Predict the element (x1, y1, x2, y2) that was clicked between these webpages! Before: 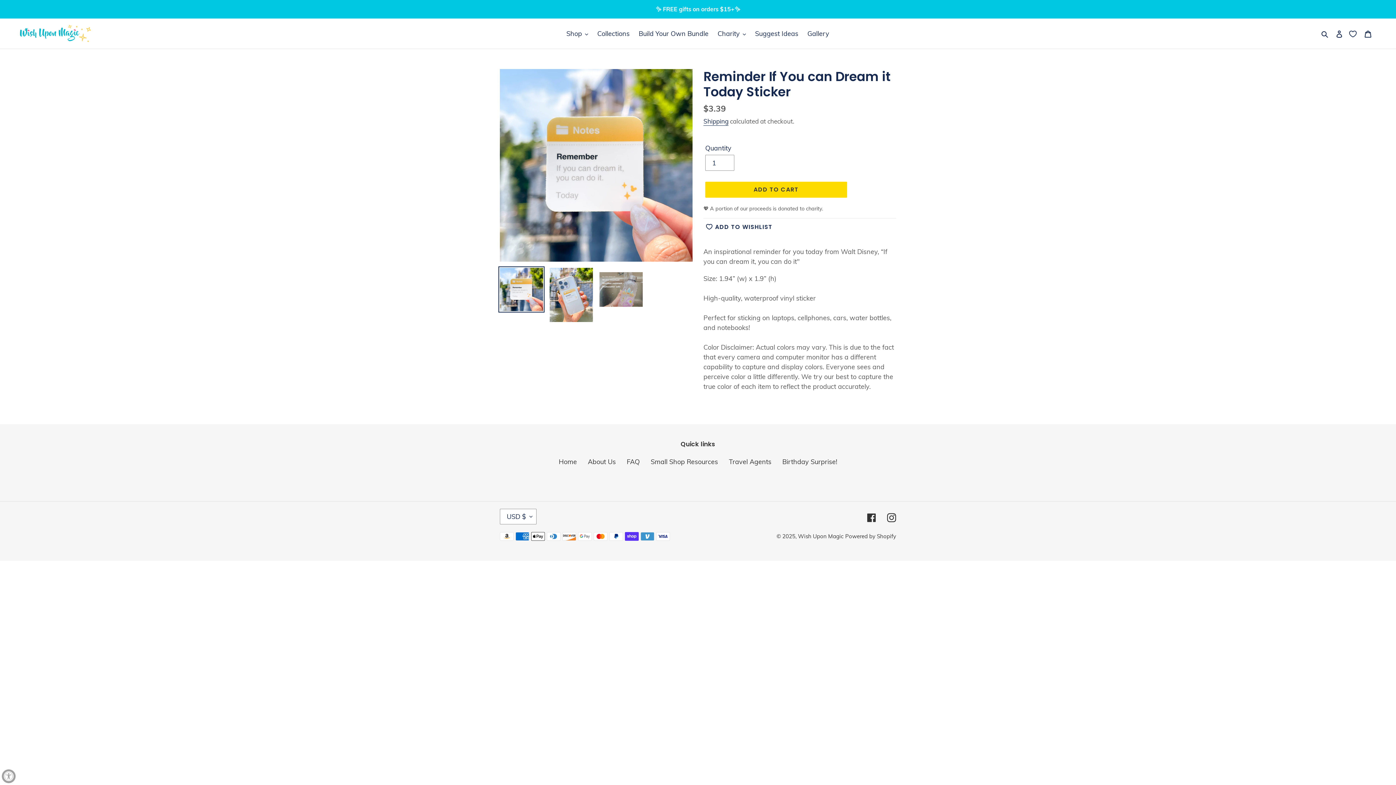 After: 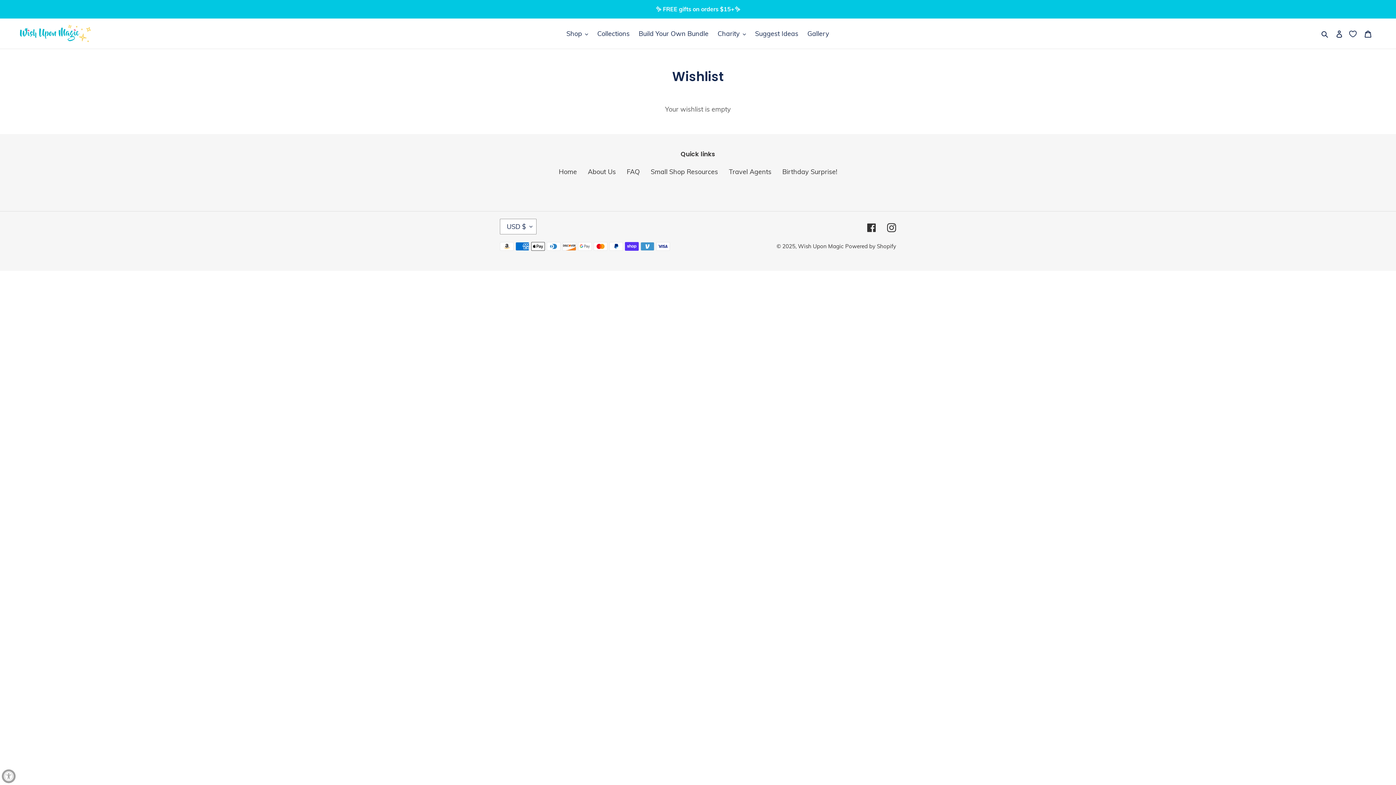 Action: bbox: (1347, 26, 1360, 40)